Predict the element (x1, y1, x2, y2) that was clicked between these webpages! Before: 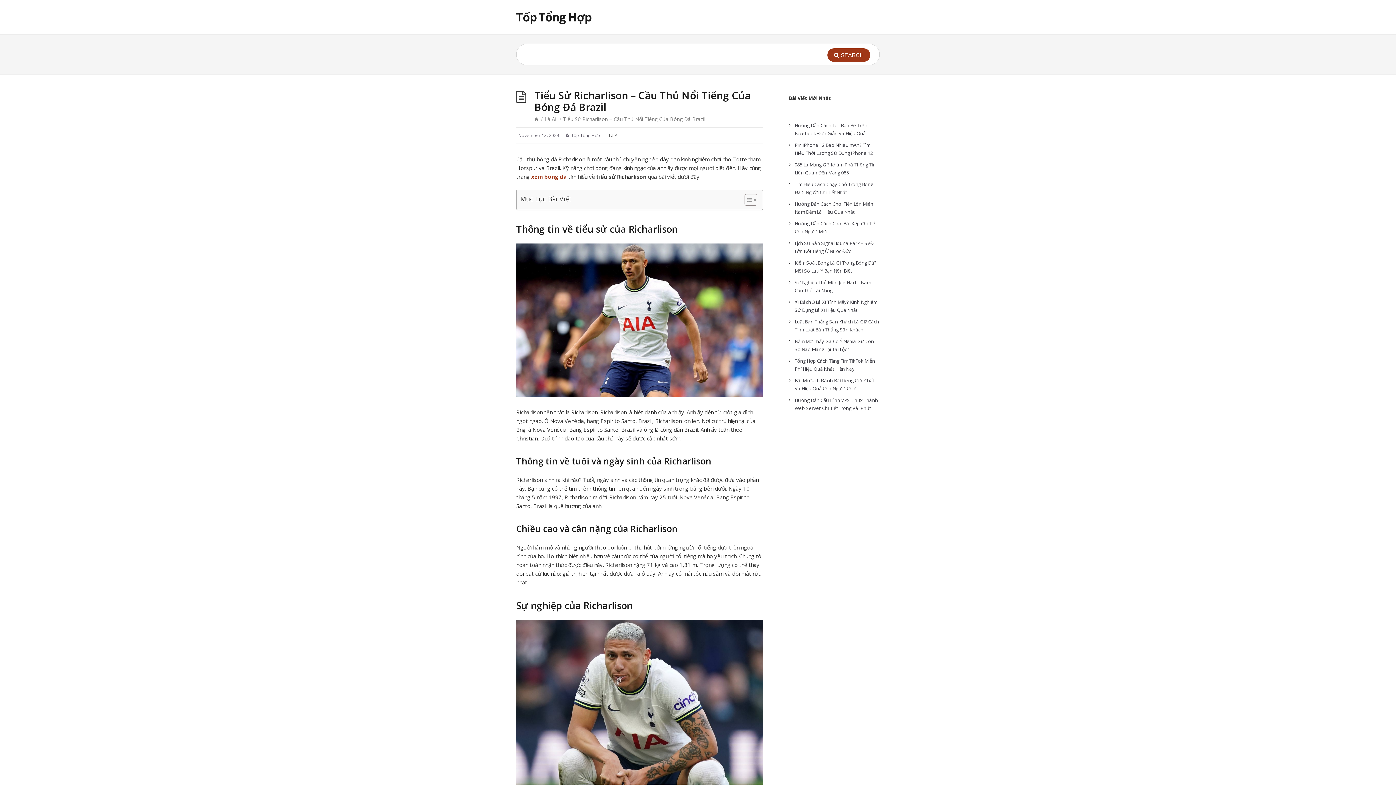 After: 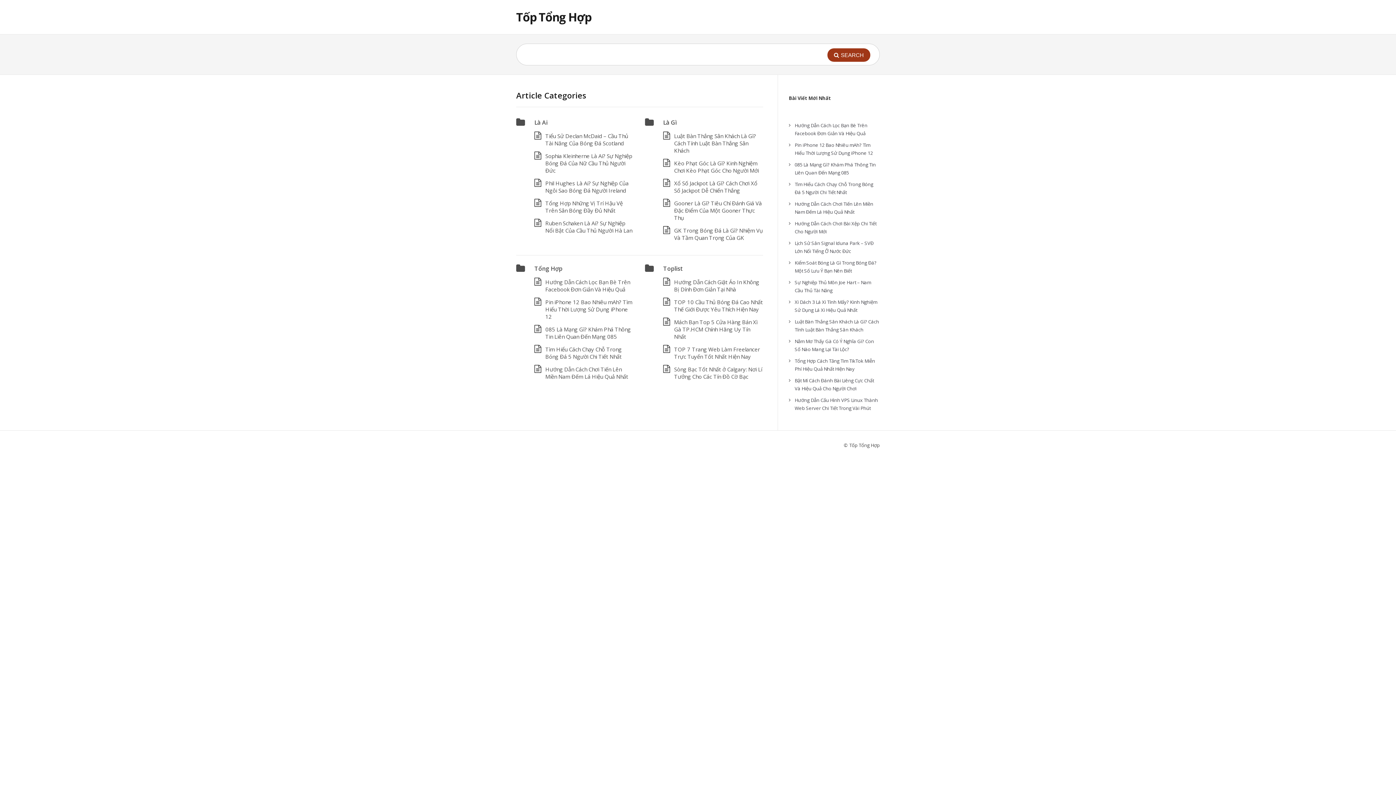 Action: label: Tốp Tổng Hợp bbox: (516, 9, 591, 24)